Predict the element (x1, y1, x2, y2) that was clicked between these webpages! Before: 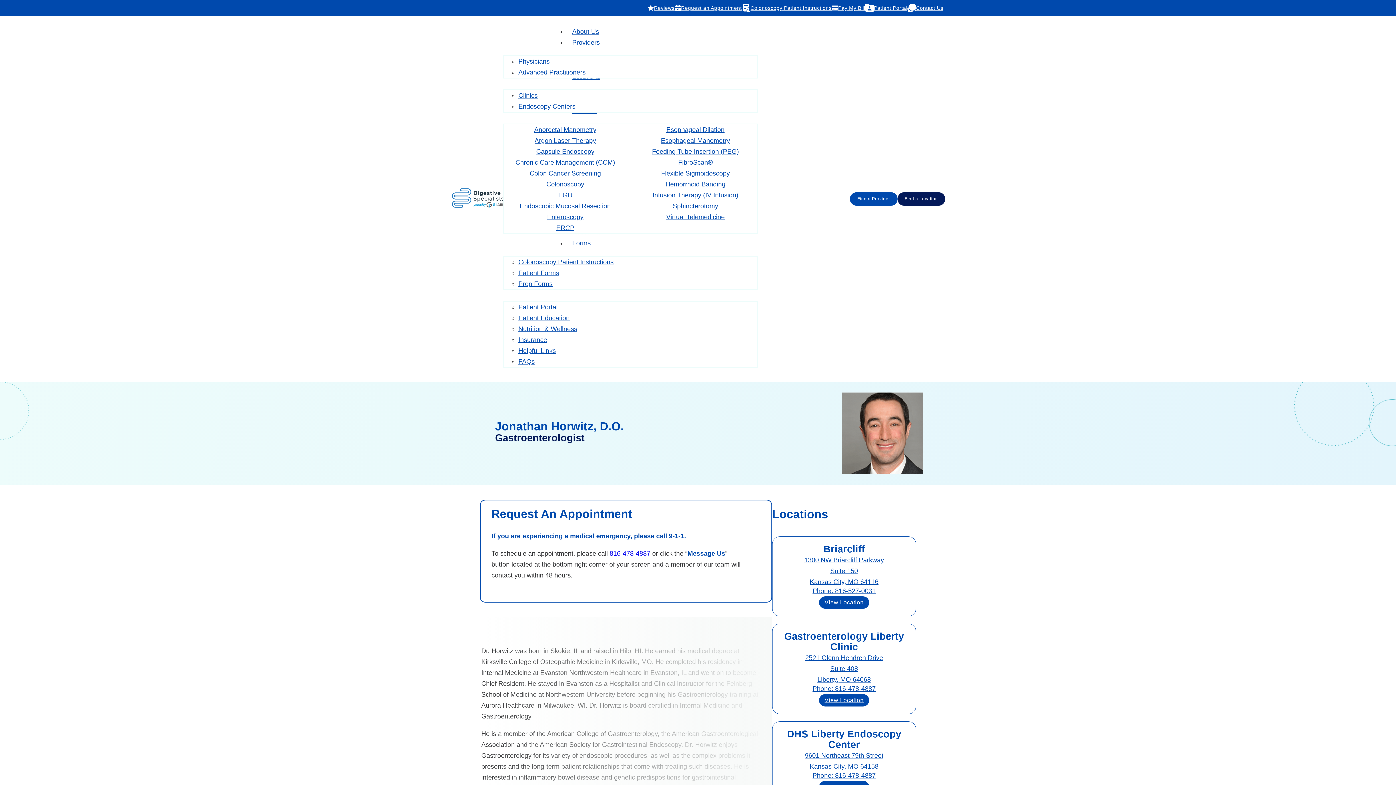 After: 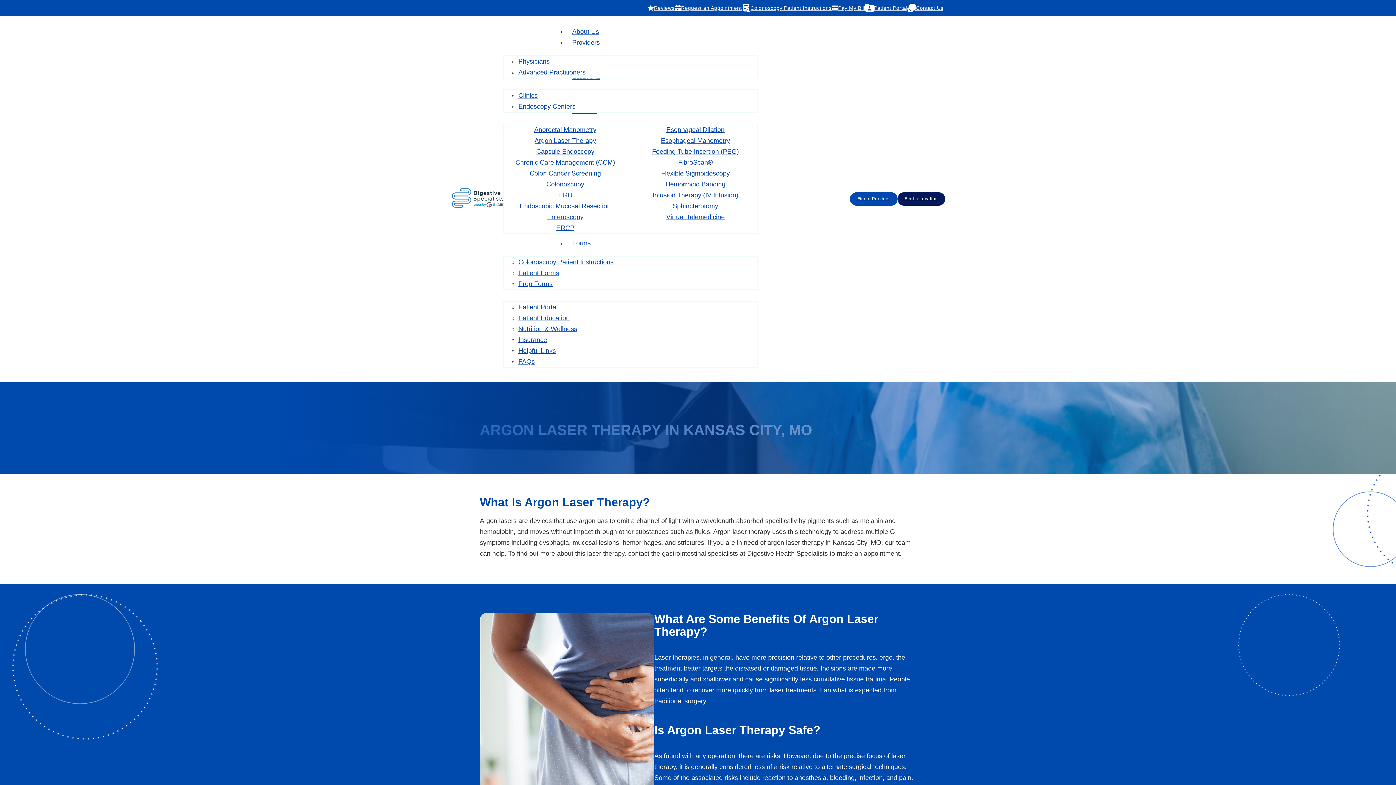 Action: bbox: (534, 133, 596, 148) label: Argon Laser Therapy